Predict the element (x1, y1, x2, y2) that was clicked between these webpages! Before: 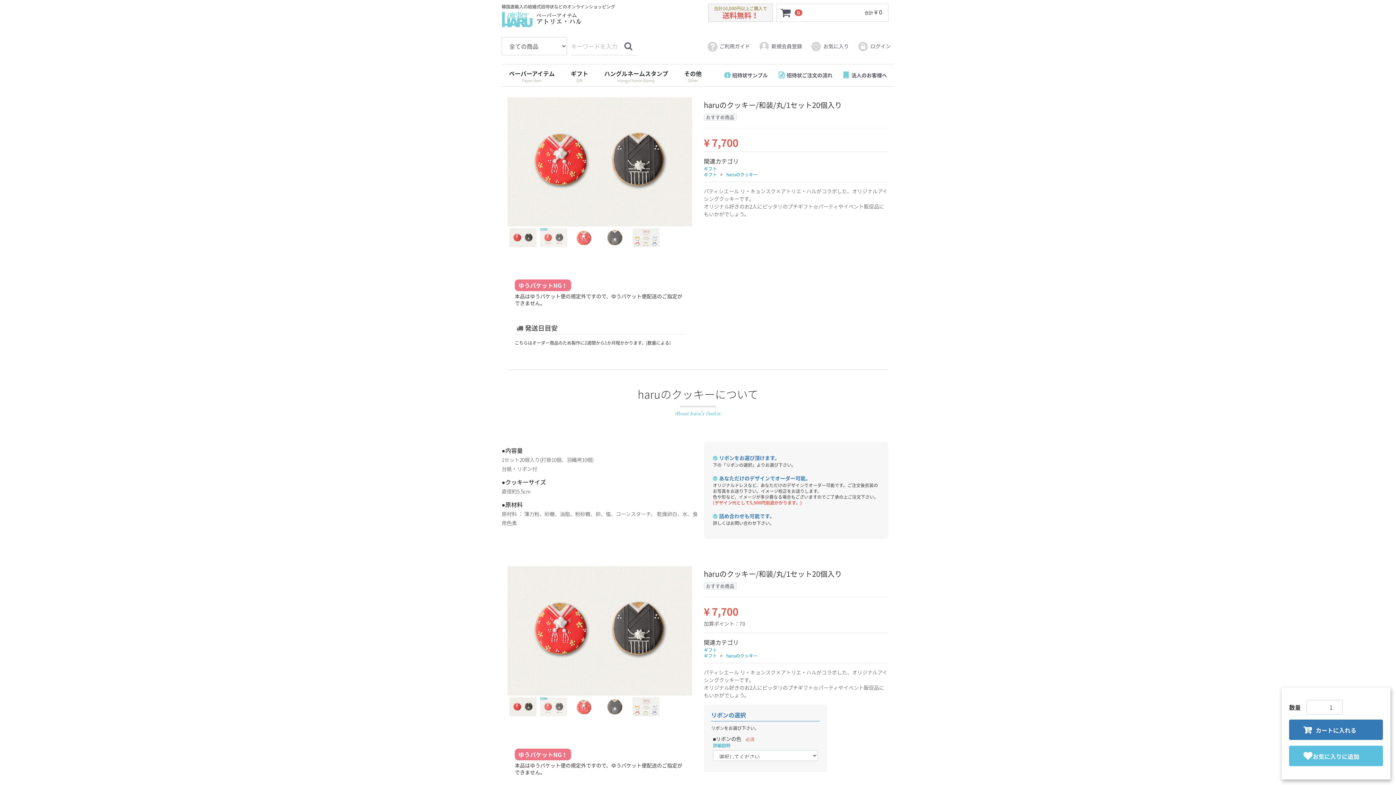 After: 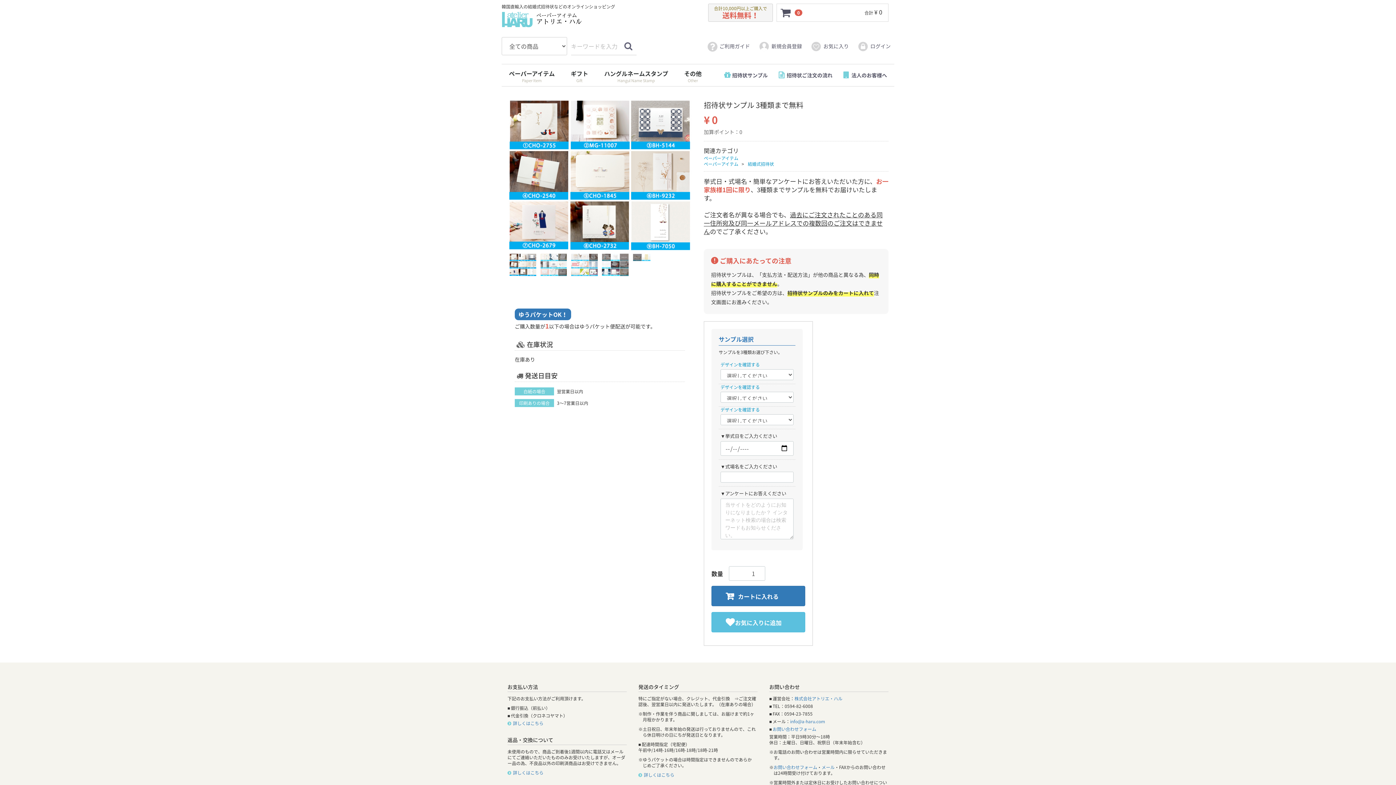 Action: label: 招待状サンプル bbox: (724, 66, 771, 84)